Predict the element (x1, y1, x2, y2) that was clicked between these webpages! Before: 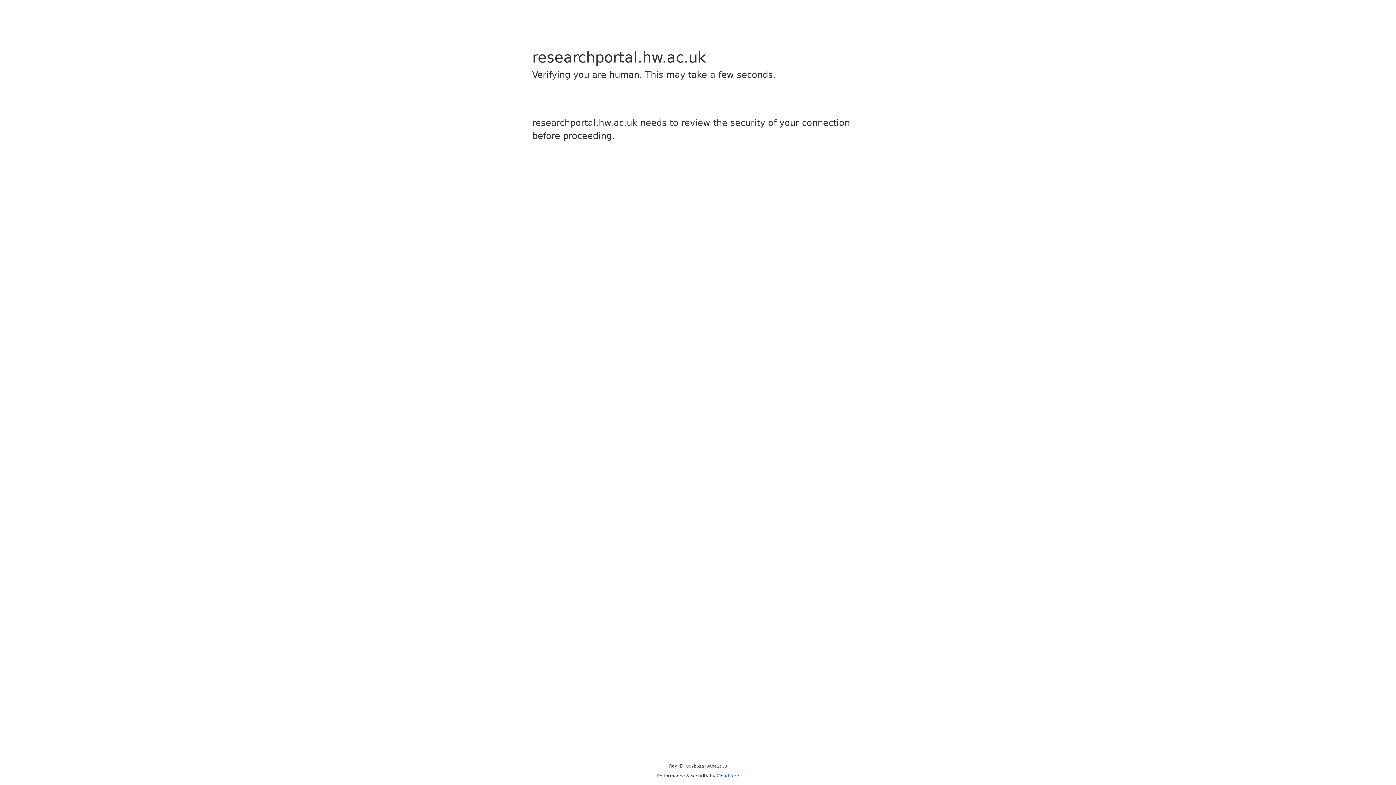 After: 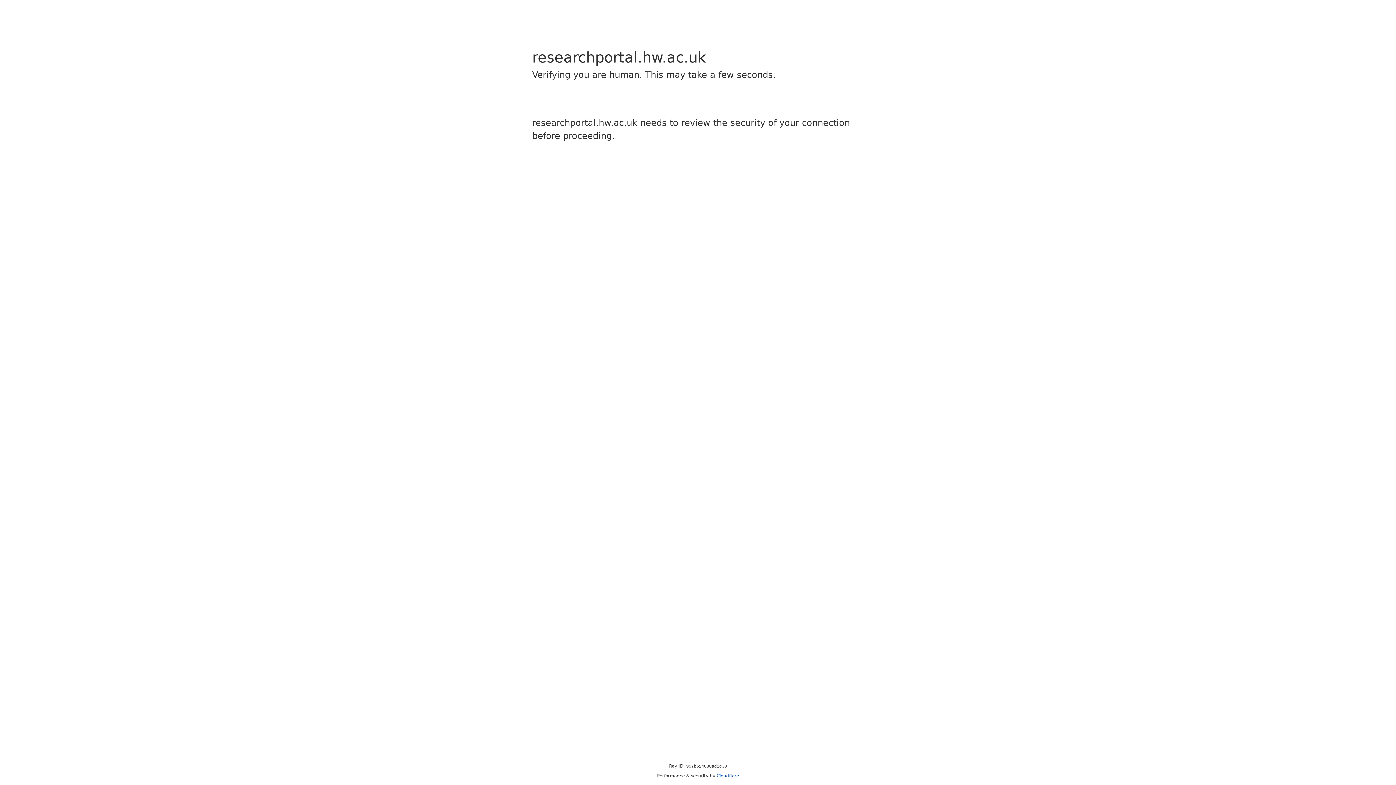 Action: label: Cloudflare bbox: (716, 773, 739, 778)